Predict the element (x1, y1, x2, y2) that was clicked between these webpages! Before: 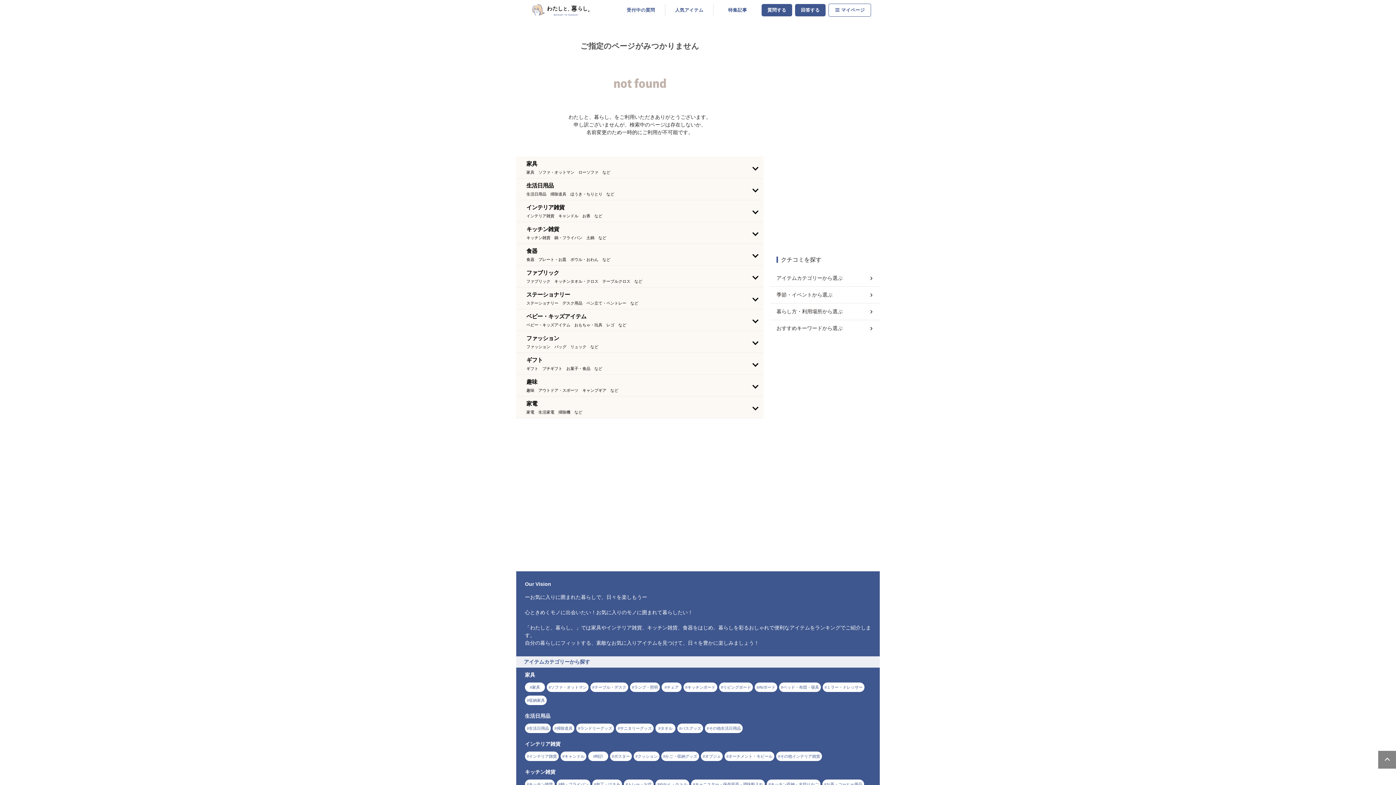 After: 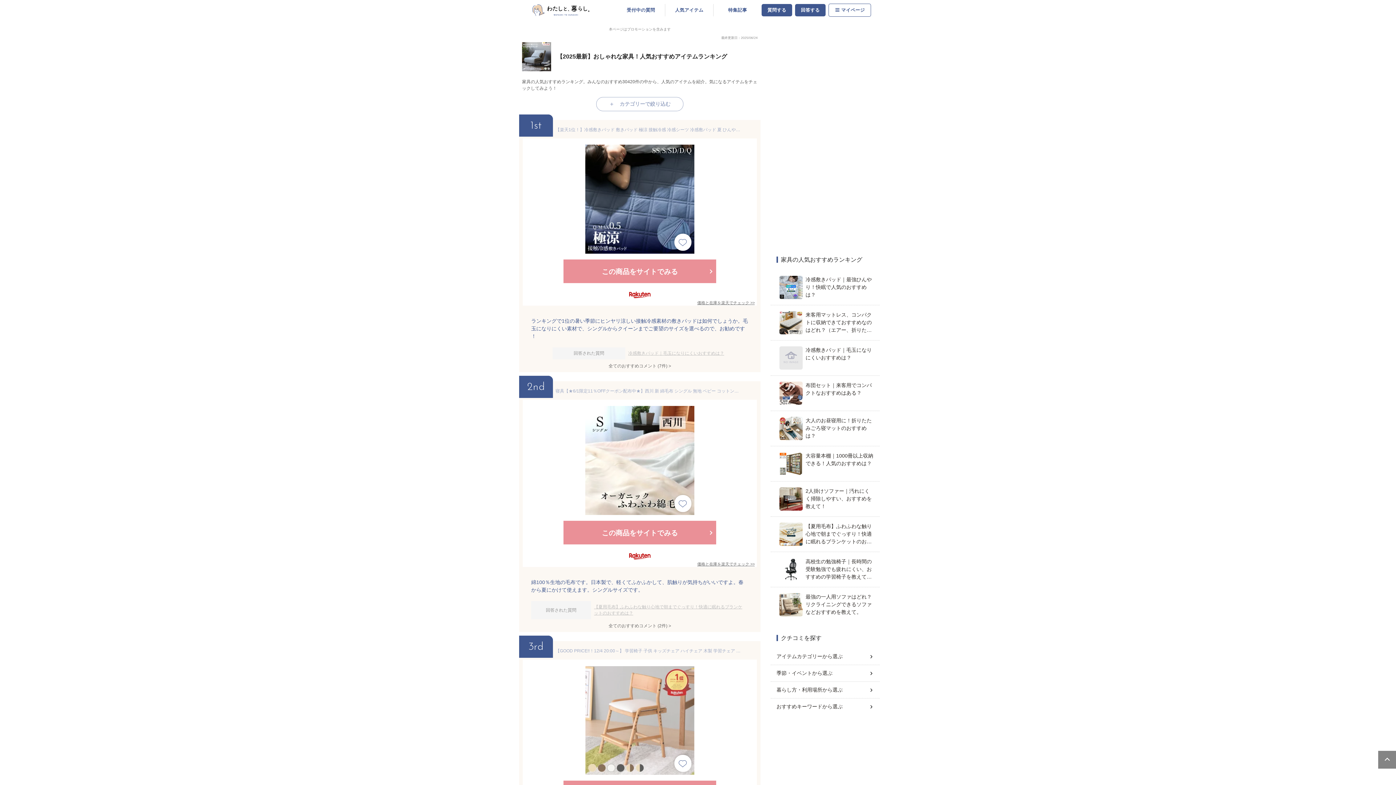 Action: label: 家具 bbox: (525, 682, 545, 692)